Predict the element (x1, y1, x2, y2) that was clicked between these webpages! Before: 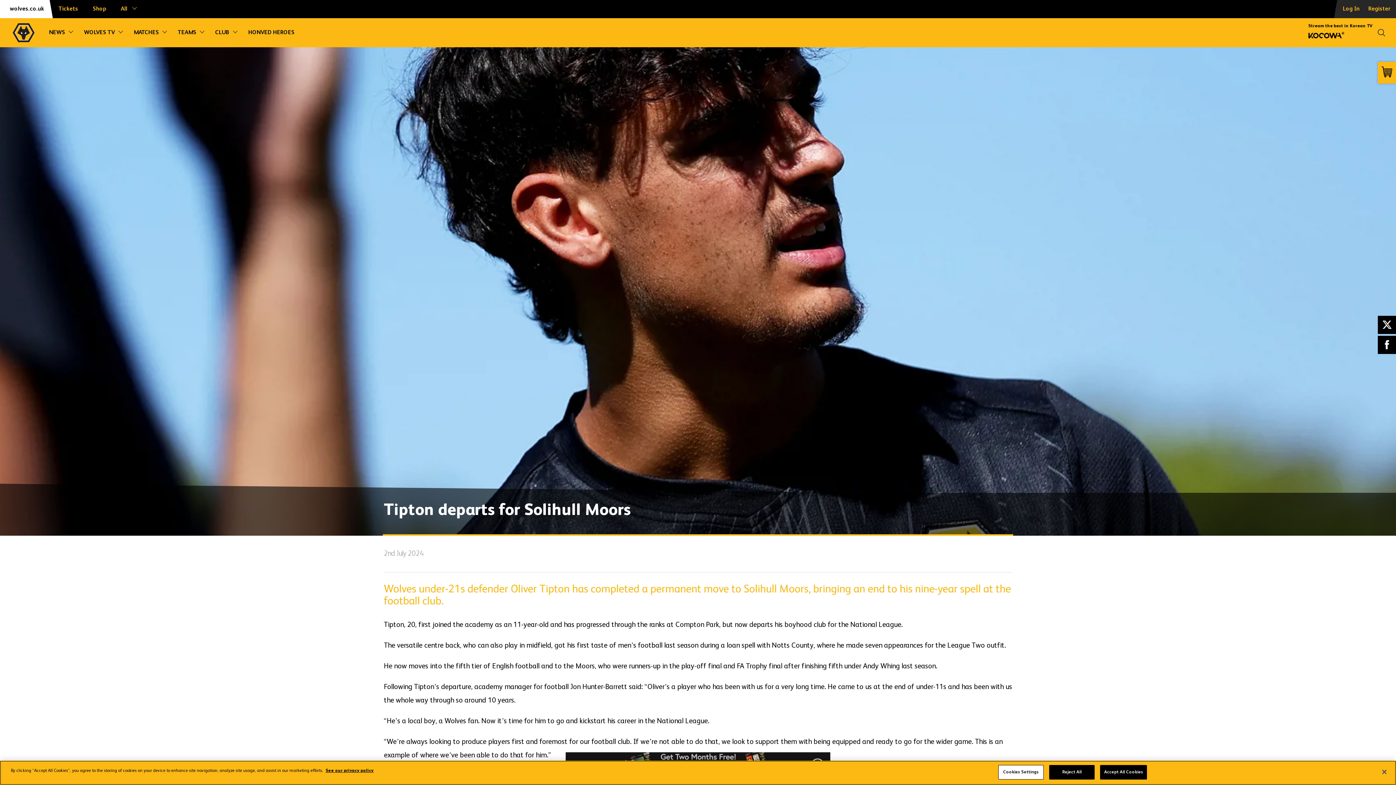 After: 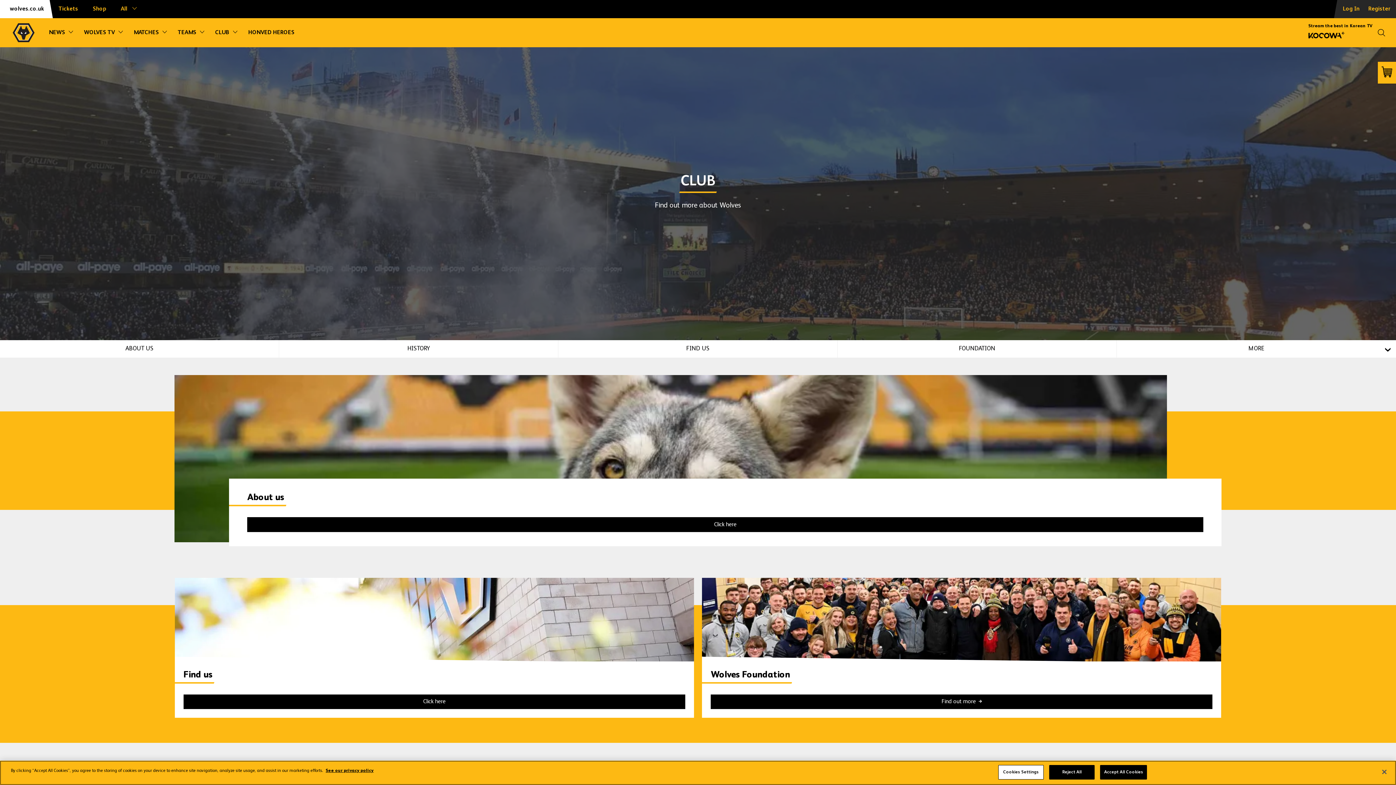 Action: label: CLUB bbox: (215, 18, 229, 47)